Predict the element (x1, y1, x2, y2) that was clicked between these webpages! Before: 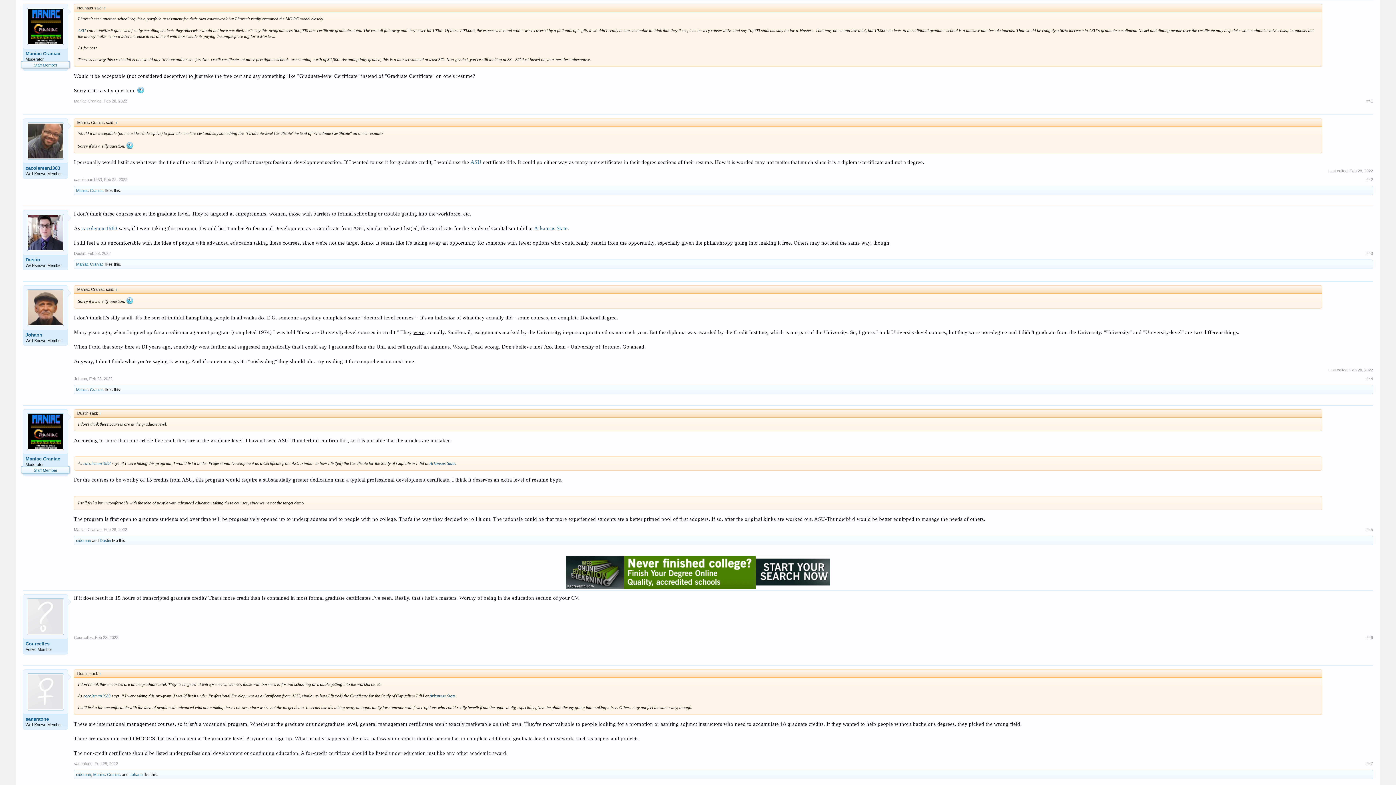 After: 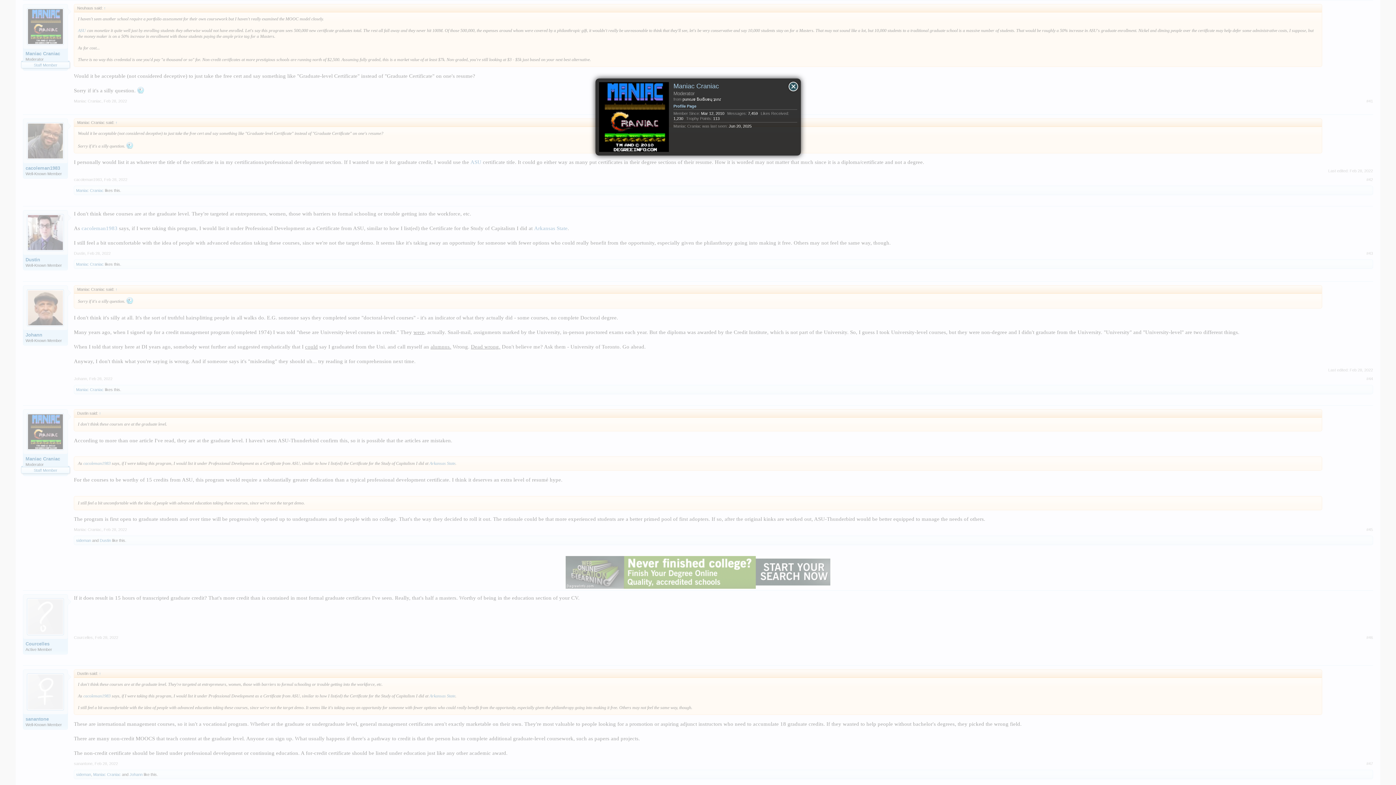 Action: label: Maniac Craniac bbox: (76, 387, 103, 391)